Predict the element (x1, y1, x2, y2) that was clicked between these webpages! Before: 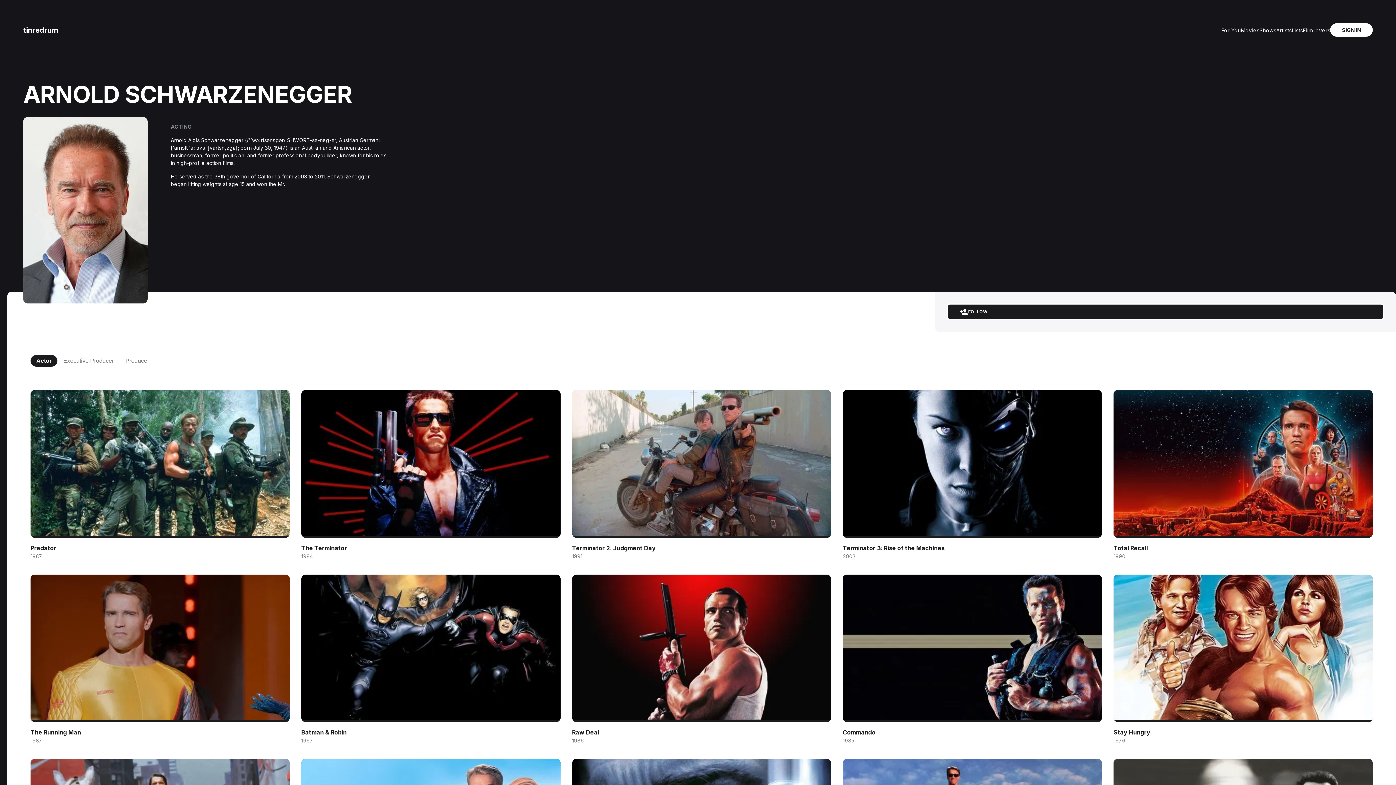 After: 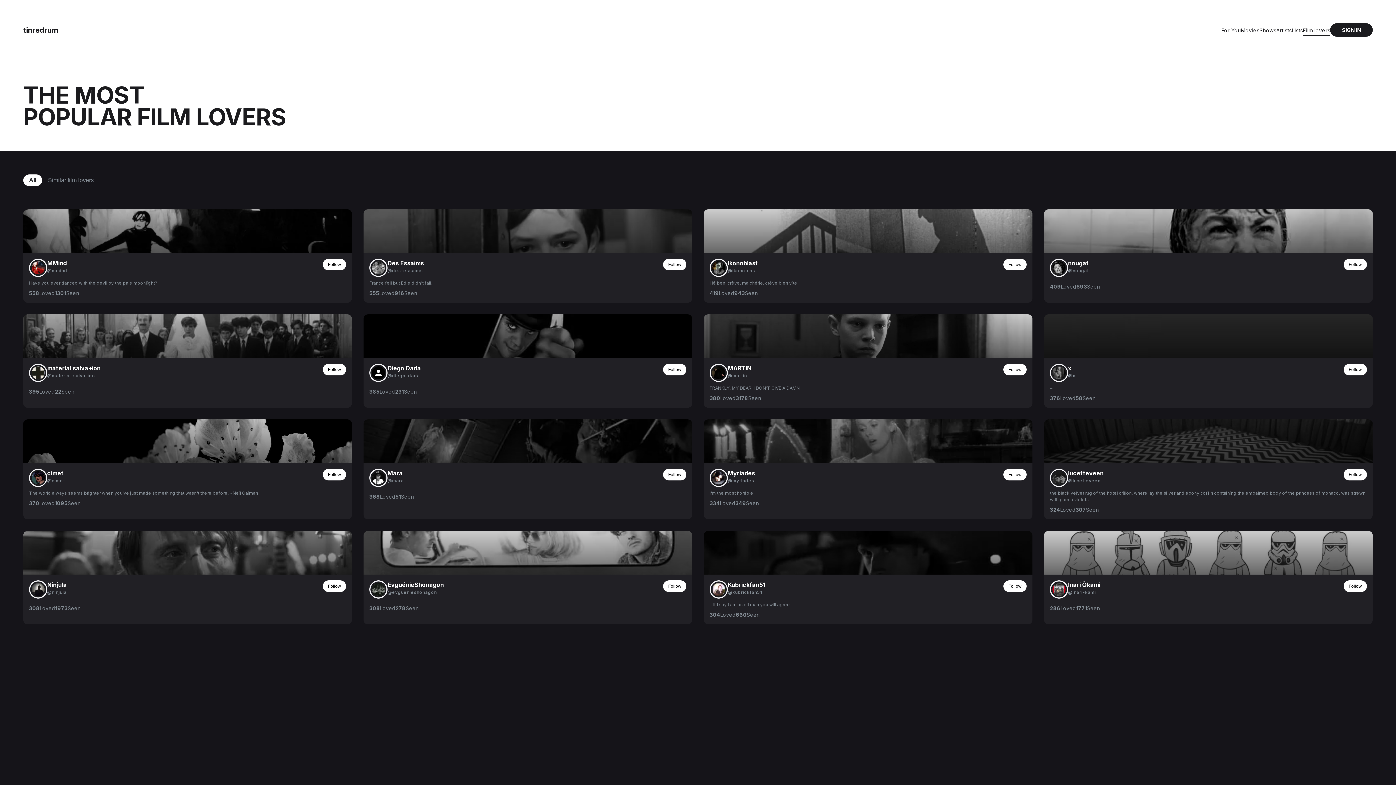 Action: bbox: (1303, 26, 1330, 33) label: Film lovers